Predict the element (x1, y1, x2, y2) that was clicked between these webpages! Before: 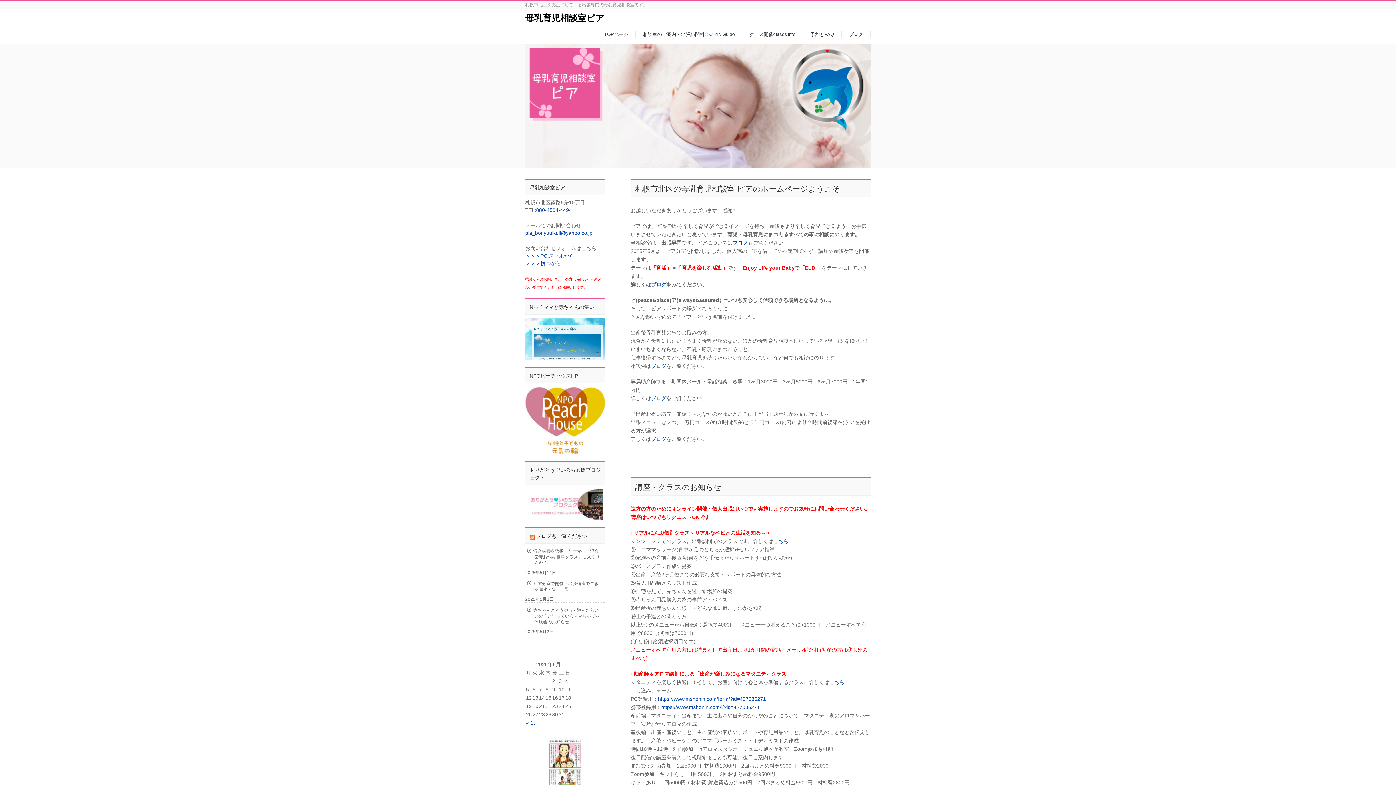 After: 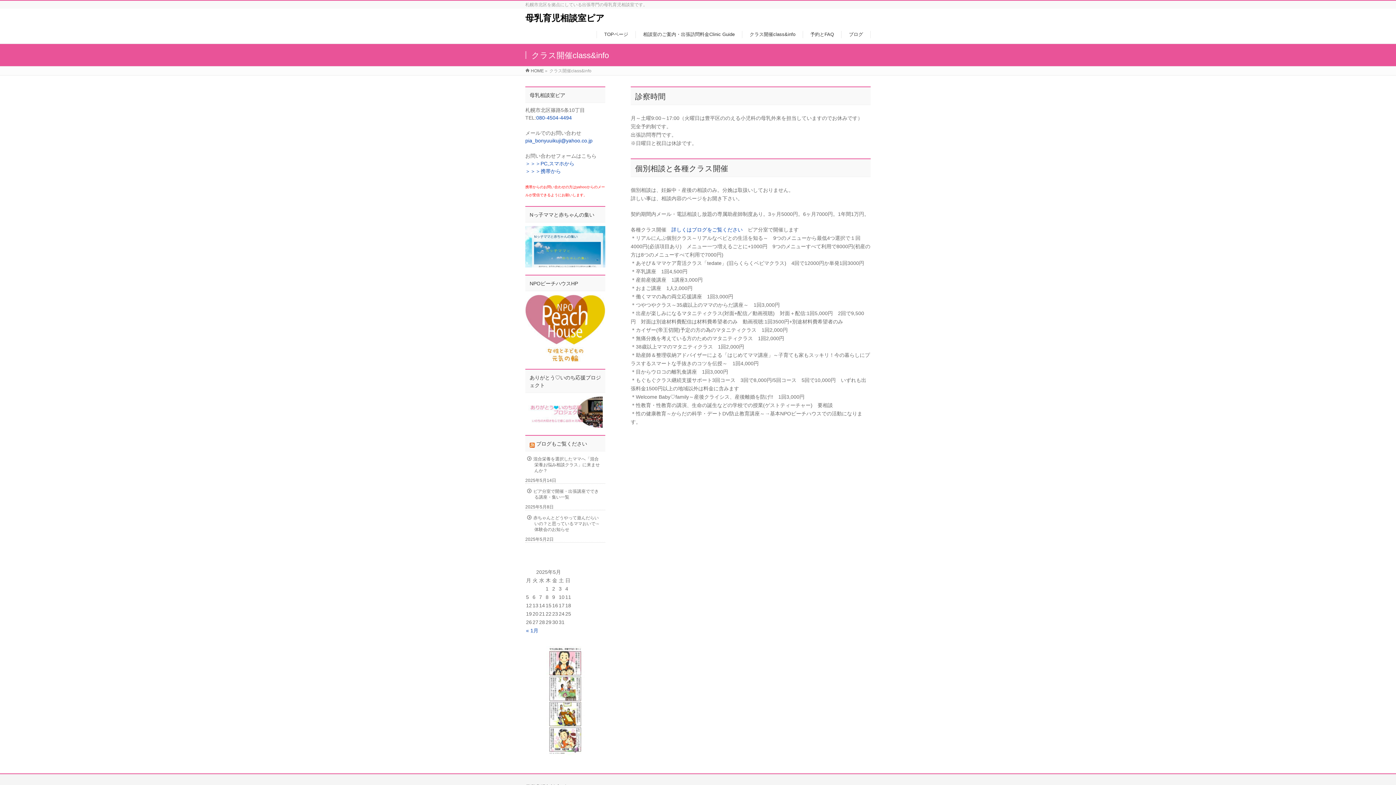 Action: bbox: (742, 30, 803, 38) label: クラス開催class&info